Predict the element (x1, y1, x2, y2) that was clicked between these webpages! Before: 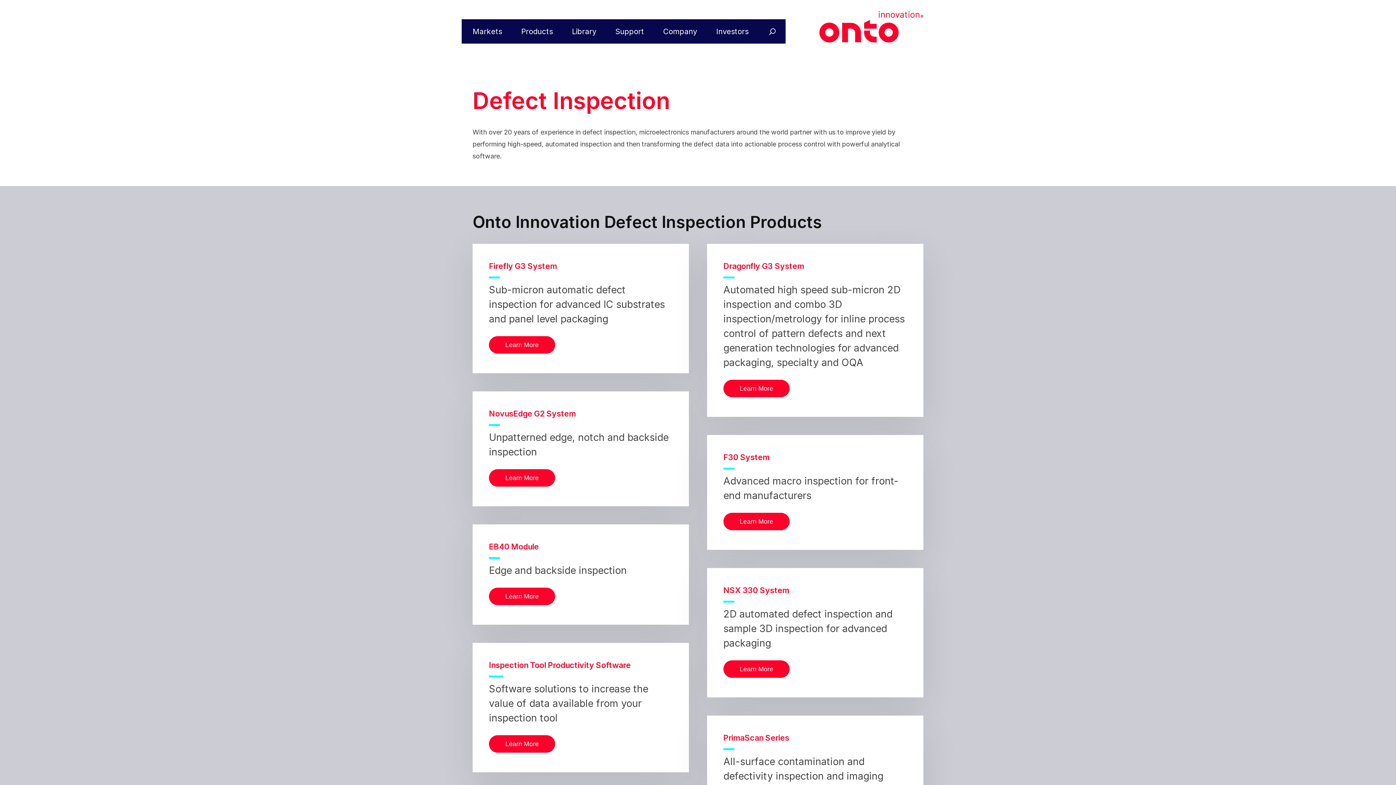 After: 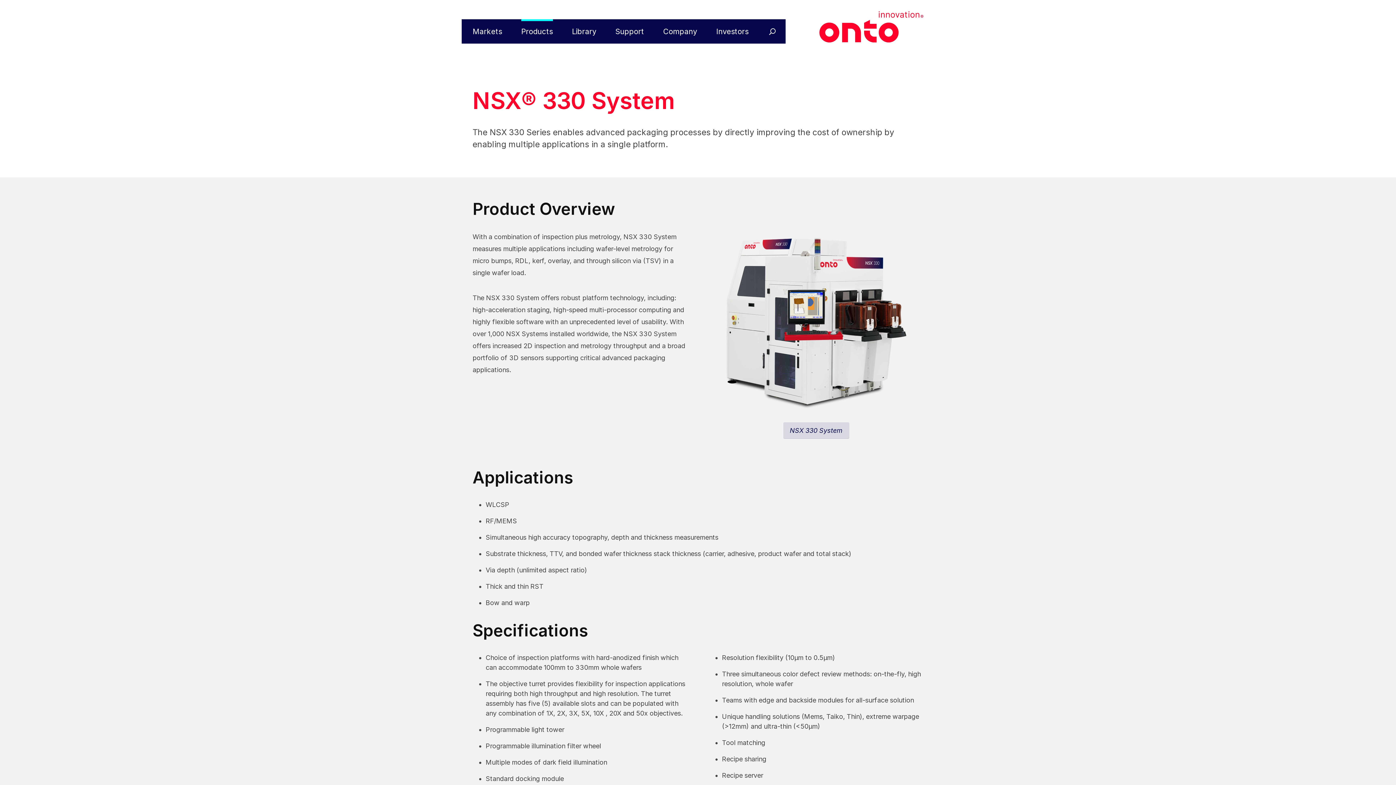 Action: bbox: (707, 568, 923, 697) label: NSX 330 System

2D automated defect inspection and sample 3D inspection for advanced packaging

Learn More